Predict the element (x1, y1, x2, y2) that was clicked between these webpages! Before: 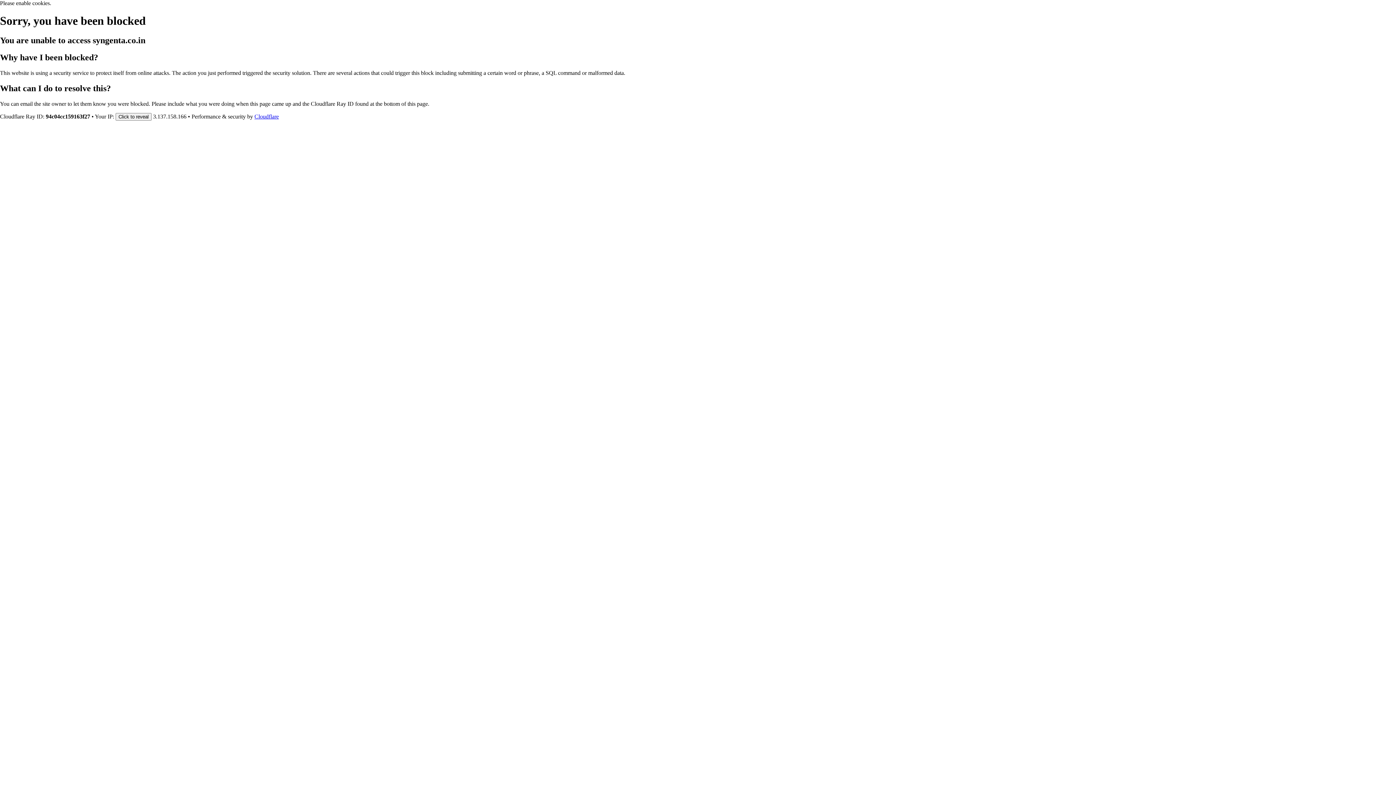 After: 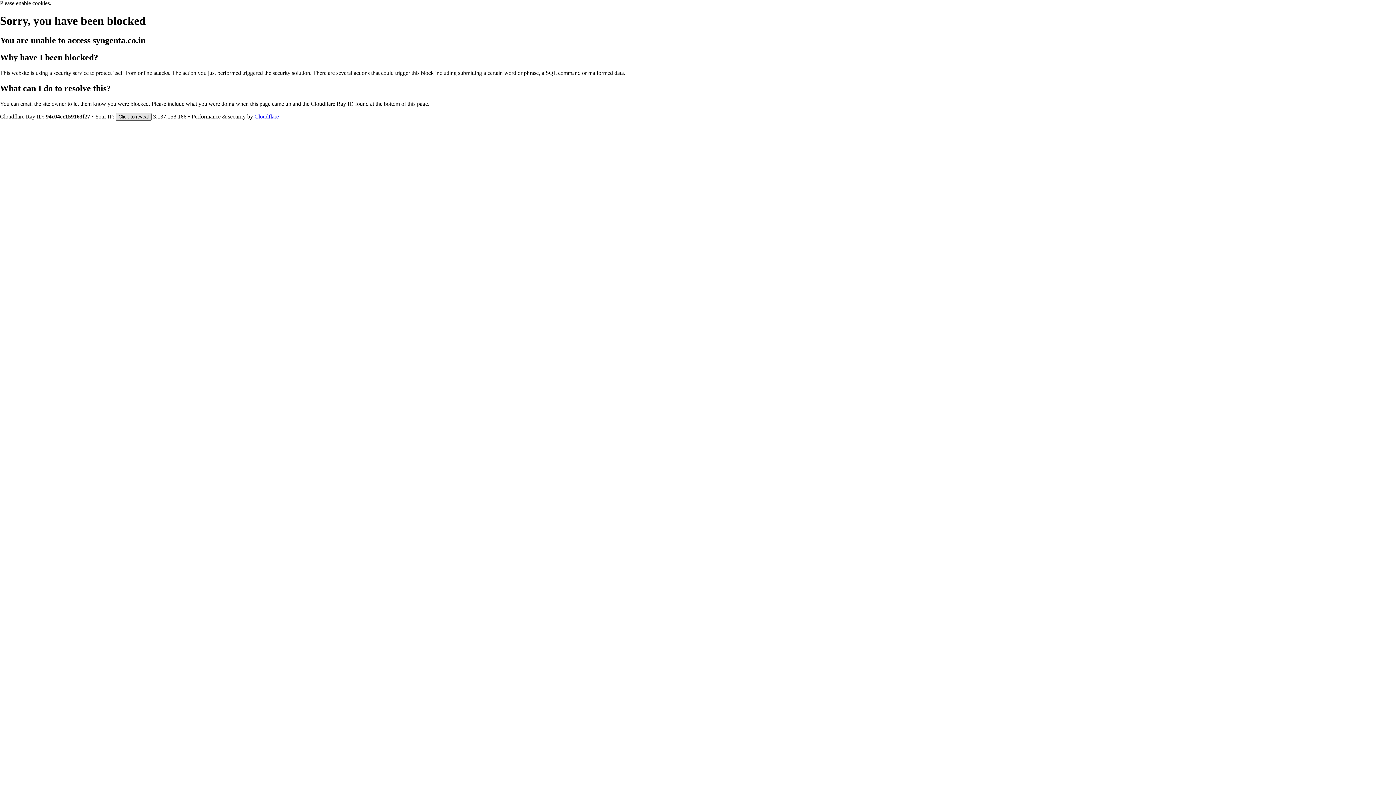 Action: label: Click to reveal bbox: (115, 112, 151, 120)